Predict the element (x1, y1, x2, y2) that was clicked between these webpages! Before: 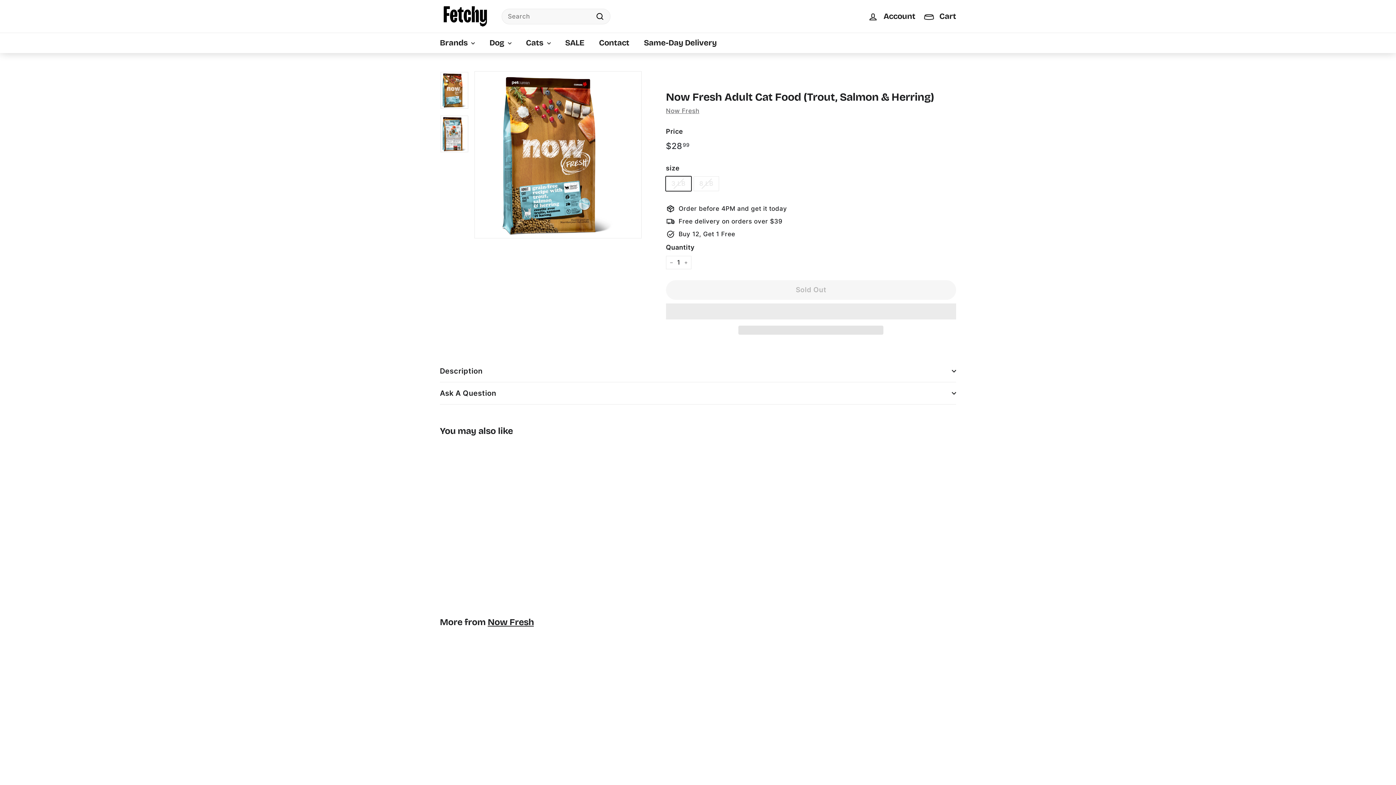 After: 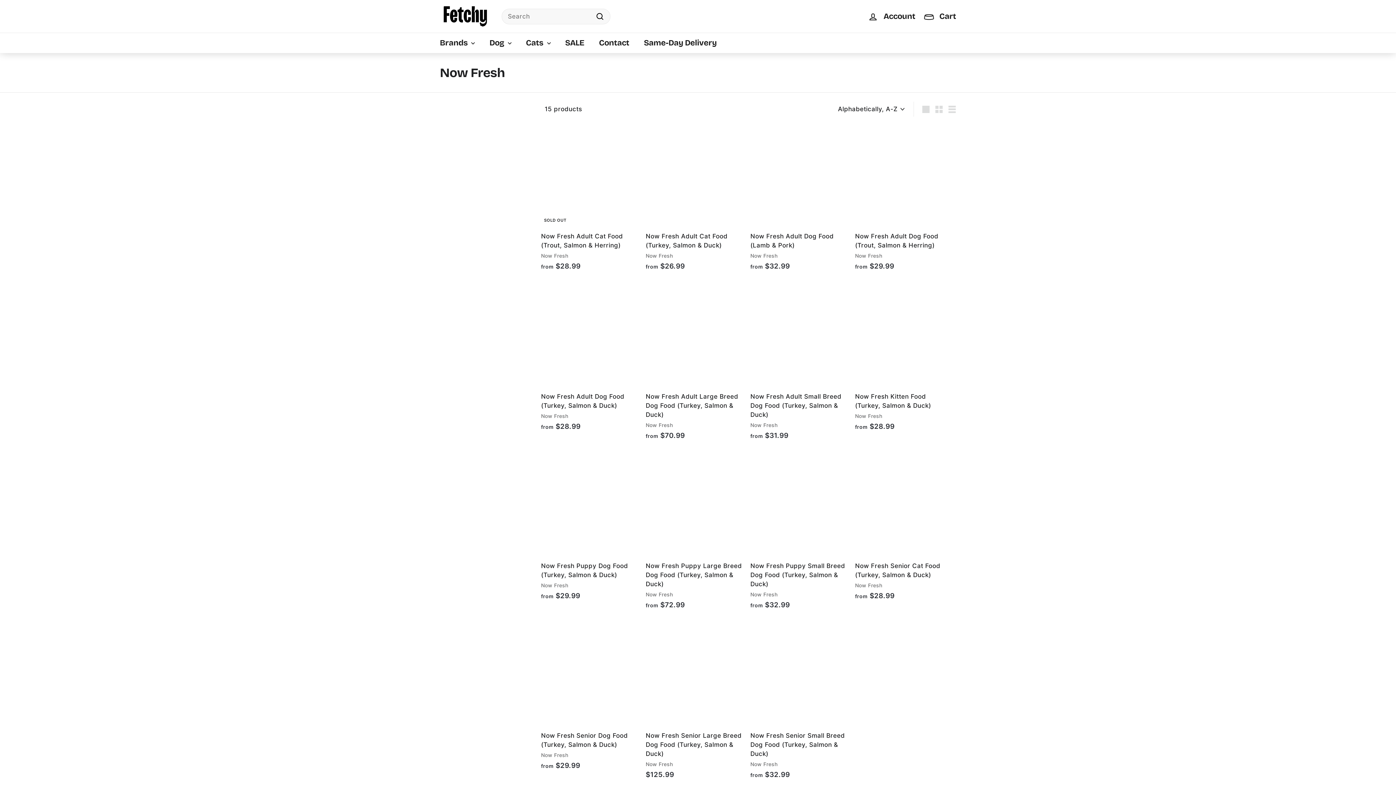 Action: label: Now Fresh bbox: (487, 616, 533, 627)